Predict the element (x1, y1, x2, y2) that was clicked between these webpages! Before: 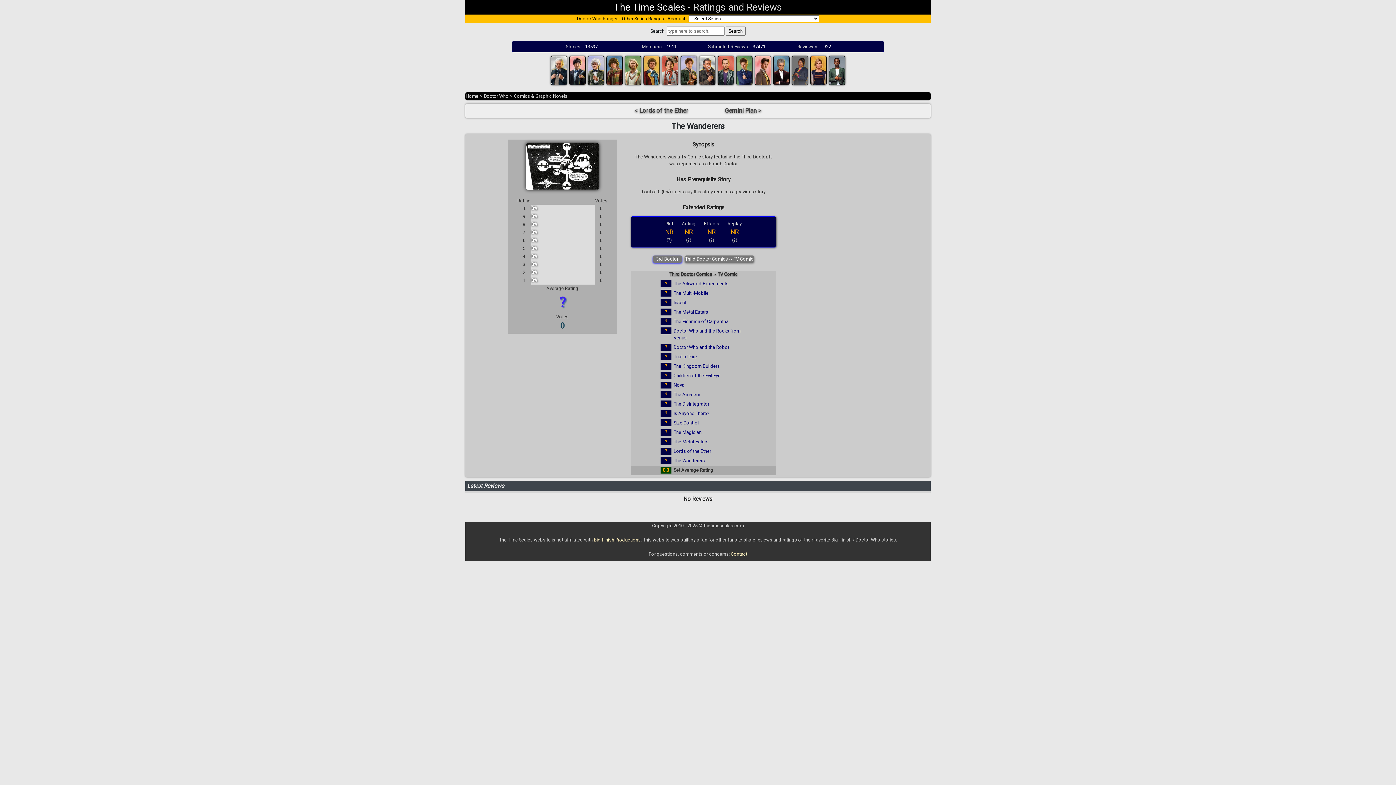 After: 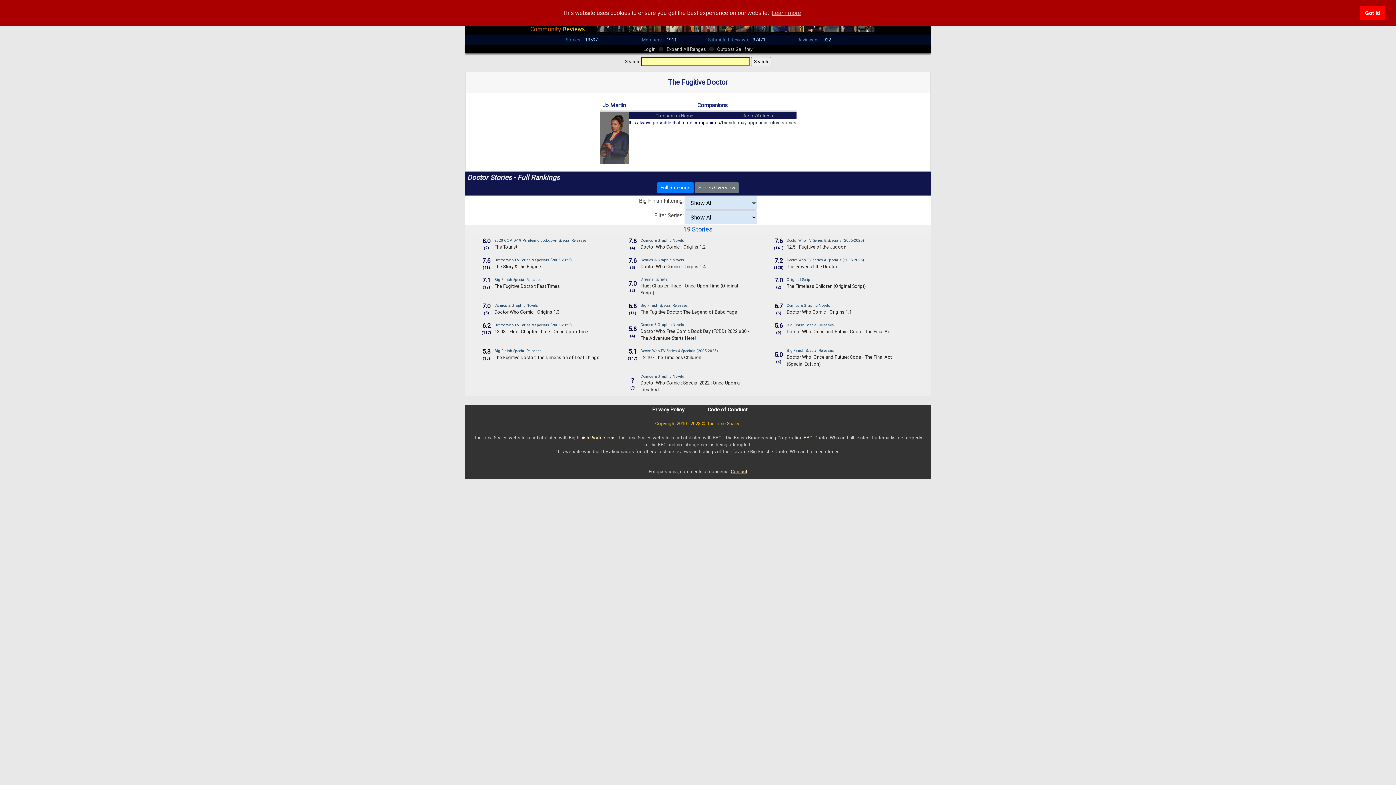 Action: bbox: (791, 67, 808, 72)